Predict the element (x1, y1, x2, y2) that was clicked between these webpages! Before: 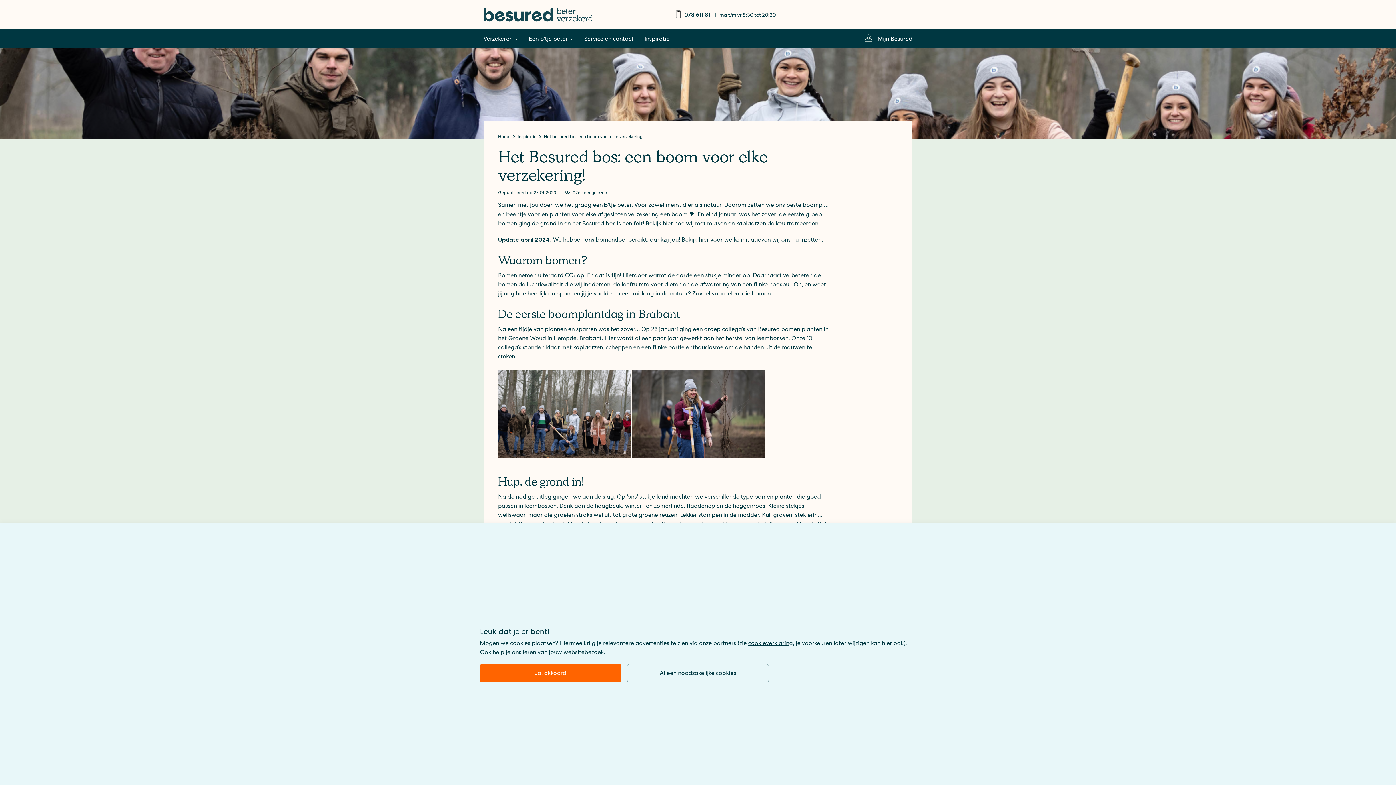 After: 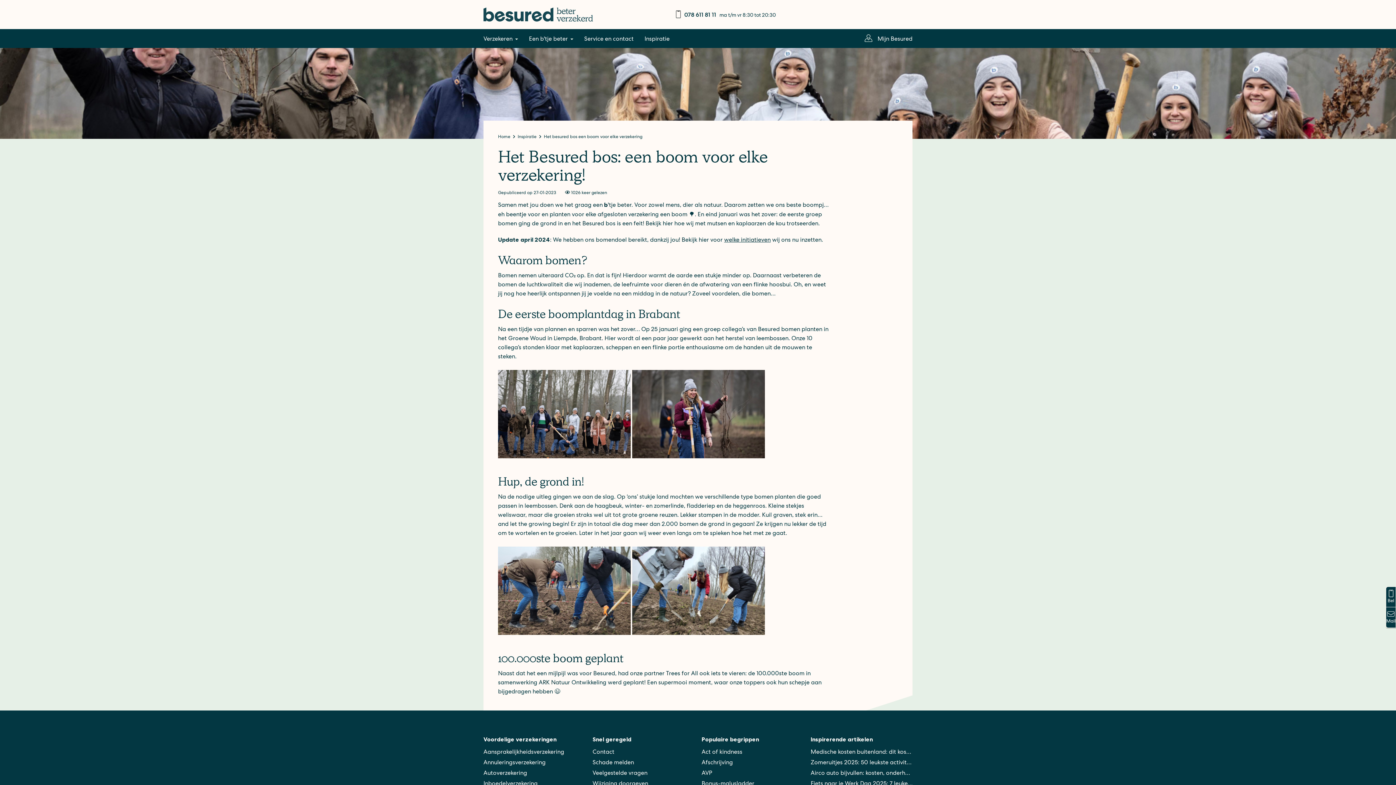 Action: bbox: (627, 664, 768, 682) label: Alleen noodzakelijke cookies